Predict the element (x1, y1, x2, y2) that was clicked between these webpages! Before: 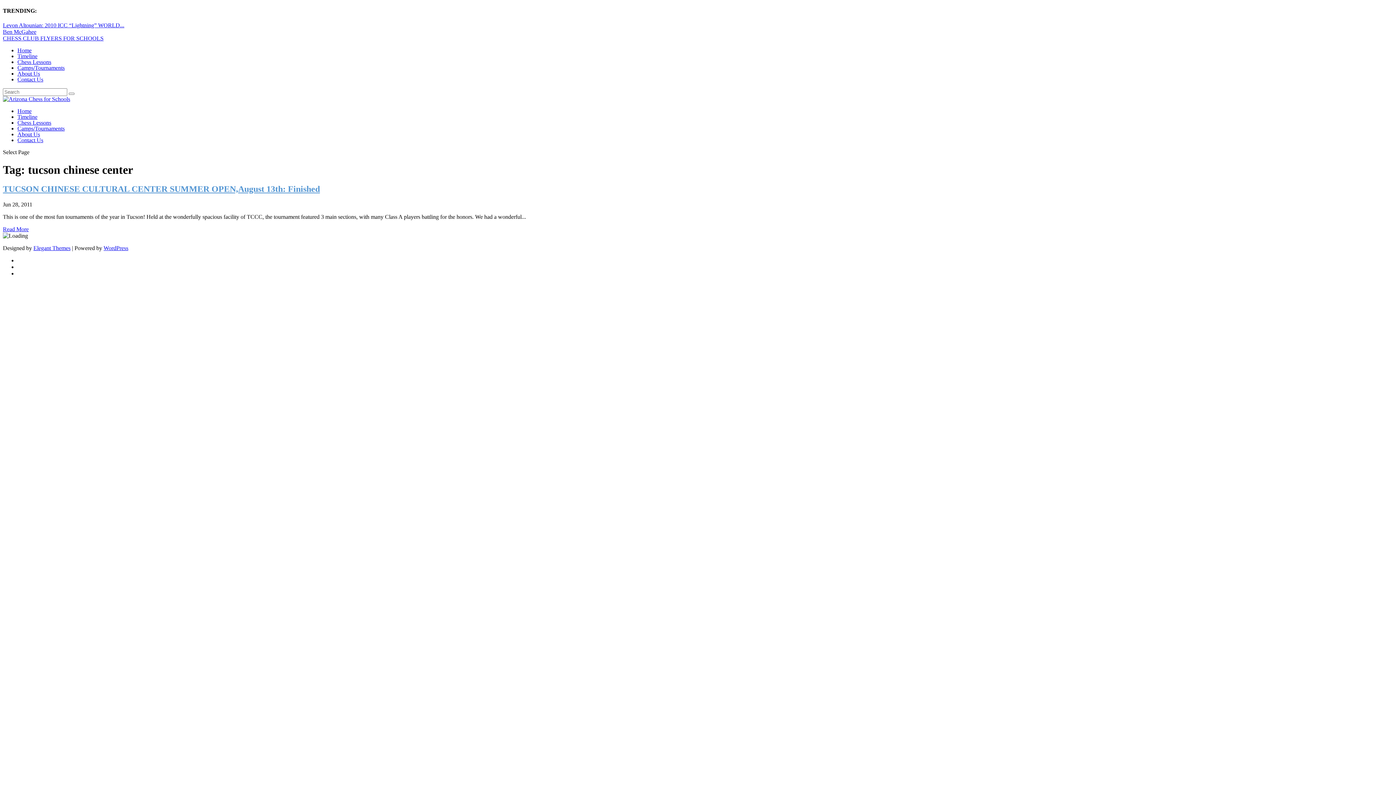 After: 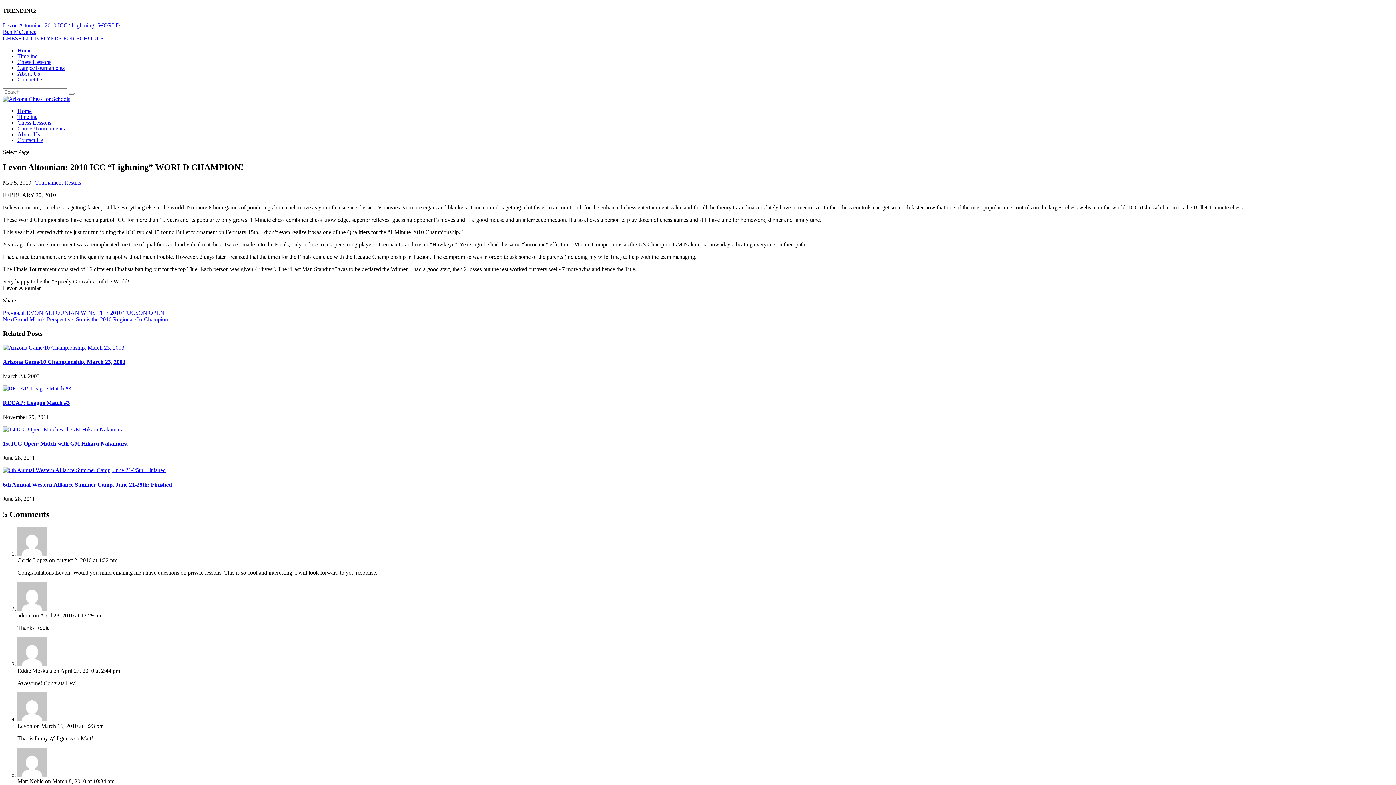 Action: label: Levon Altounian: 2010 ICC “Lightning” WORLD... bbox: (2, 22, 124, 28)